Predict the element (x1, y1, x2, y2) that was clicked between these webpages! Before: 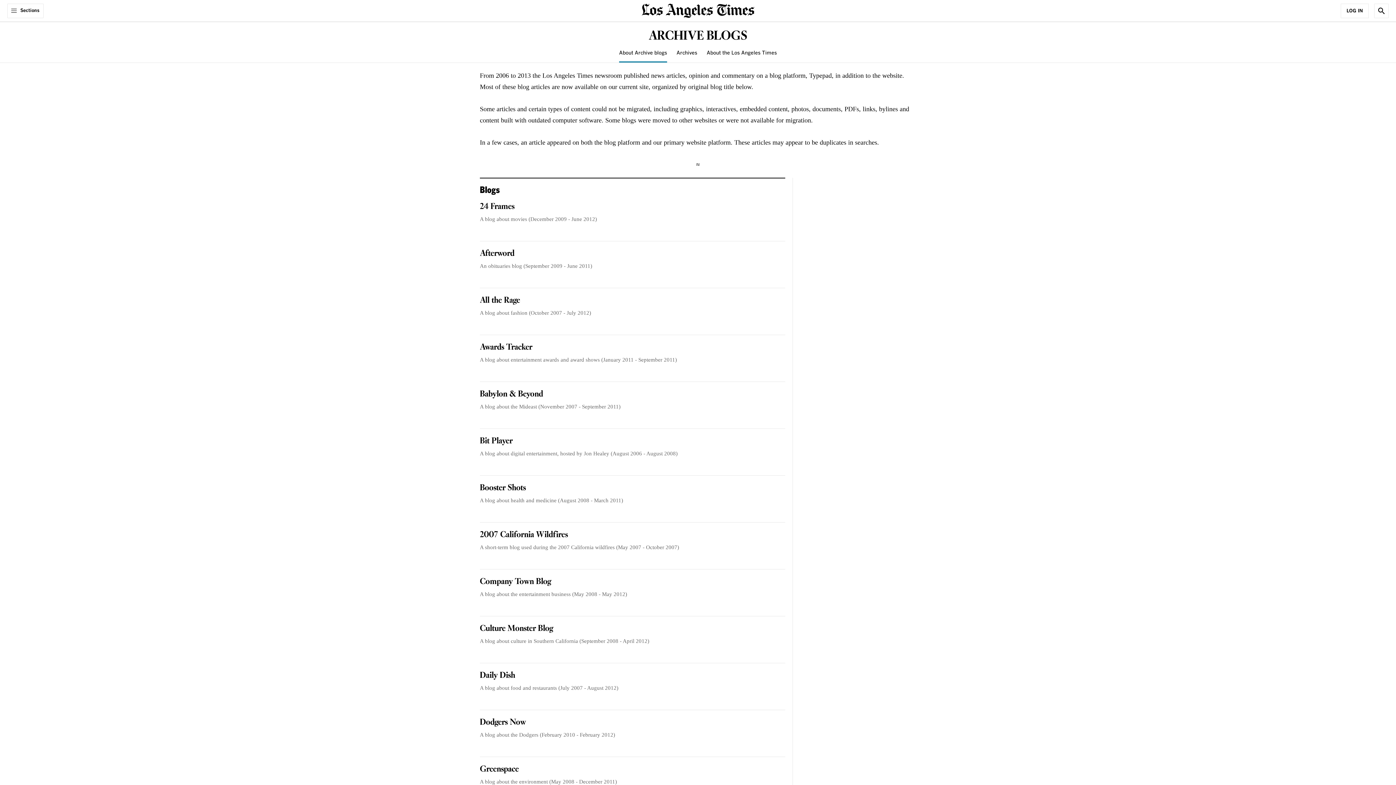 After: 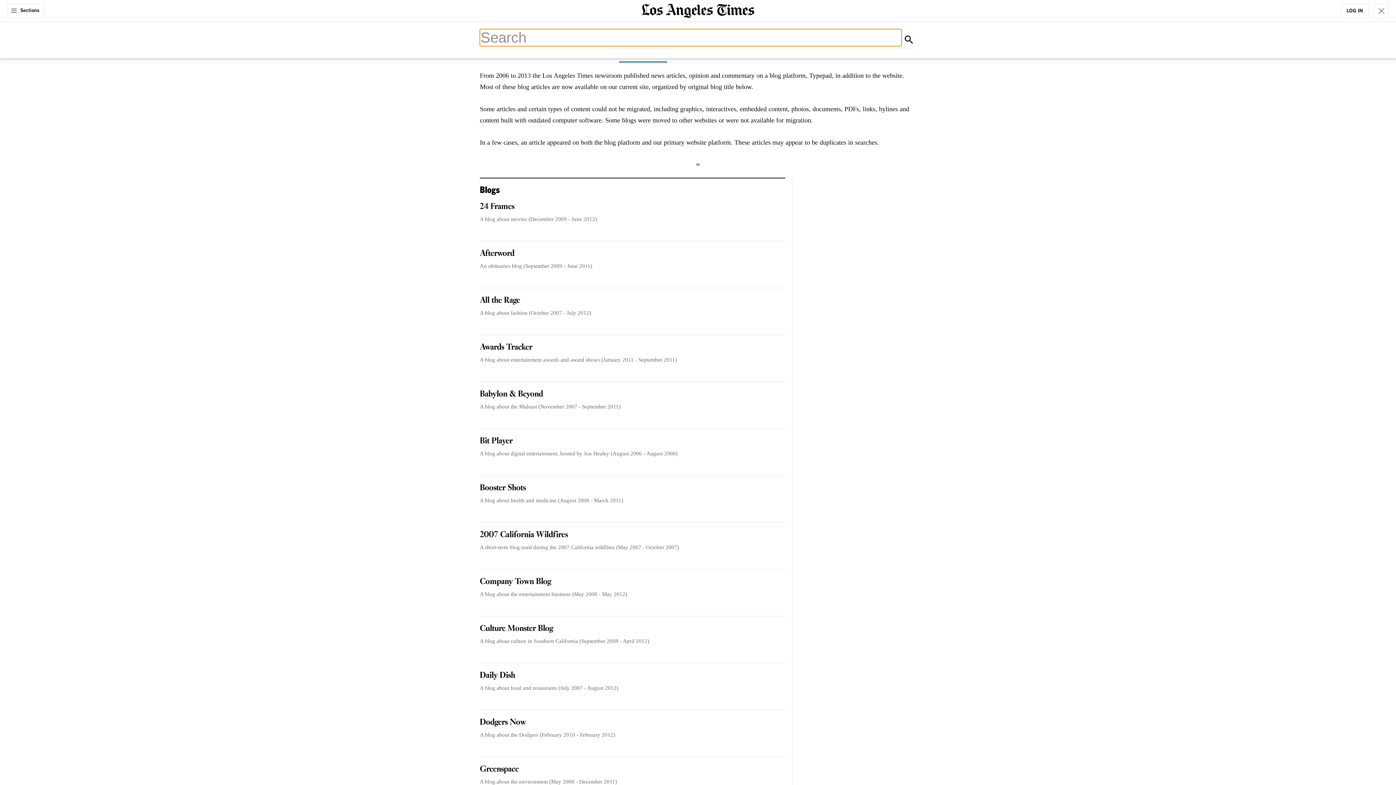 Action: bbox: (1374, 3, 1389, 18) label: Show Search